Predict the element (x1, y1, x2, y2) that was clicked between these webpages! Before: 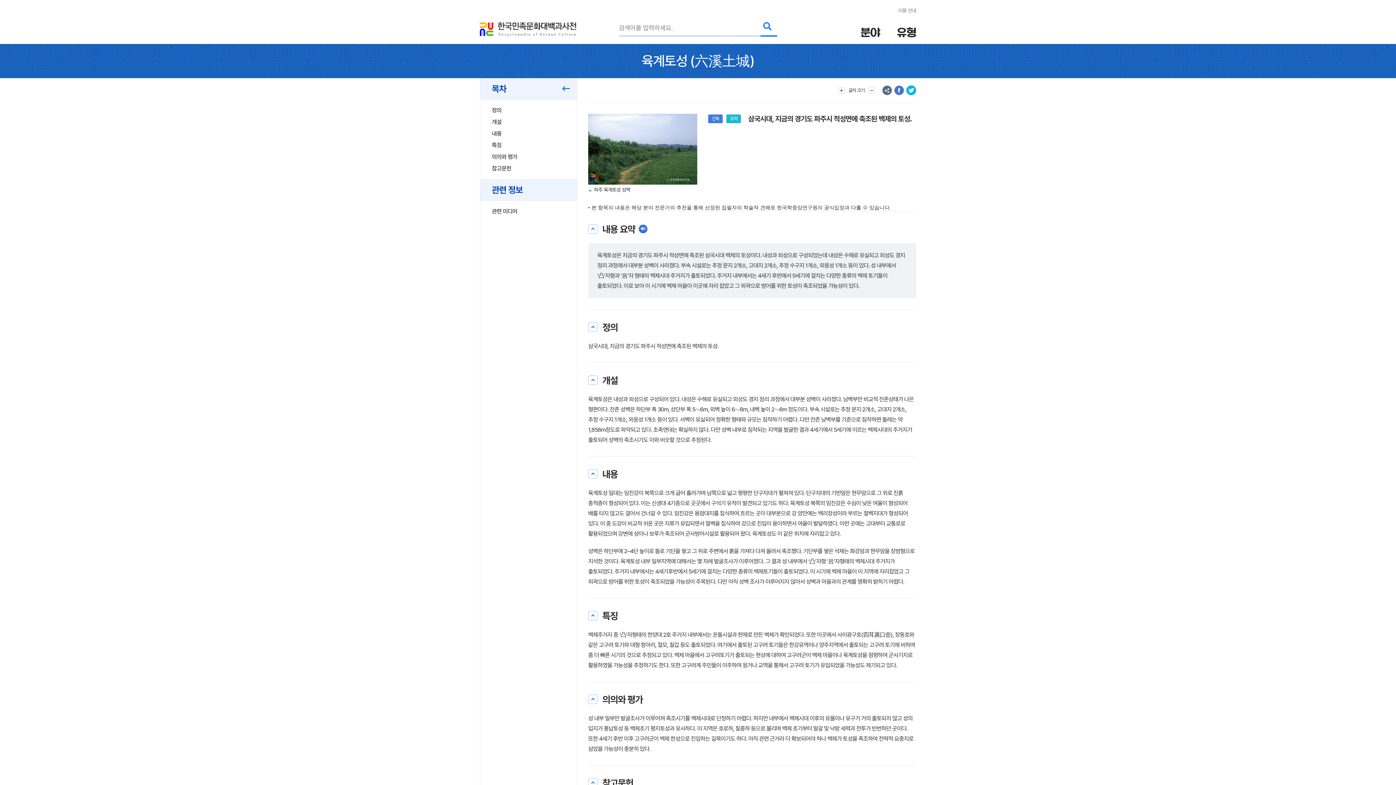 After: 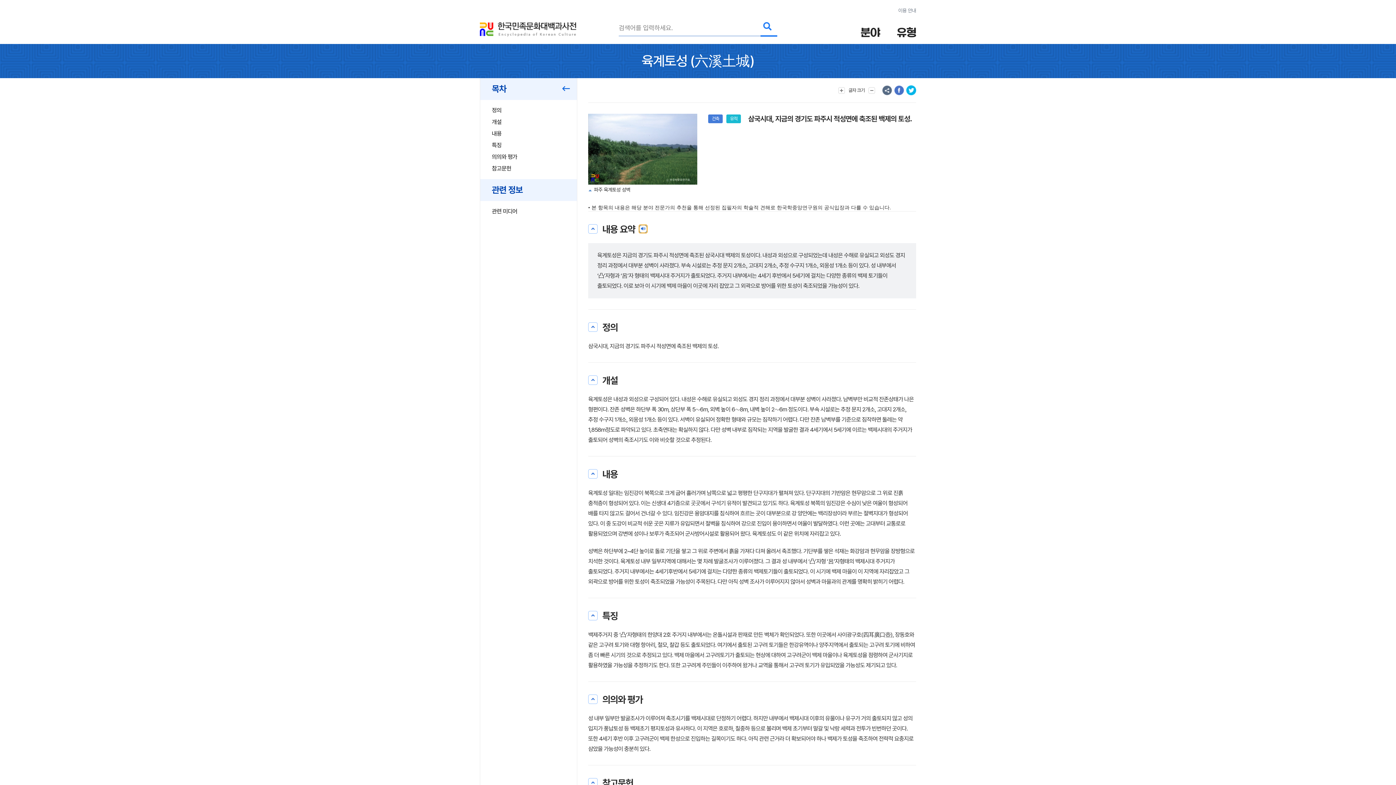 Action: bbox: (638, 224, 647, 233) label: 음성 재생